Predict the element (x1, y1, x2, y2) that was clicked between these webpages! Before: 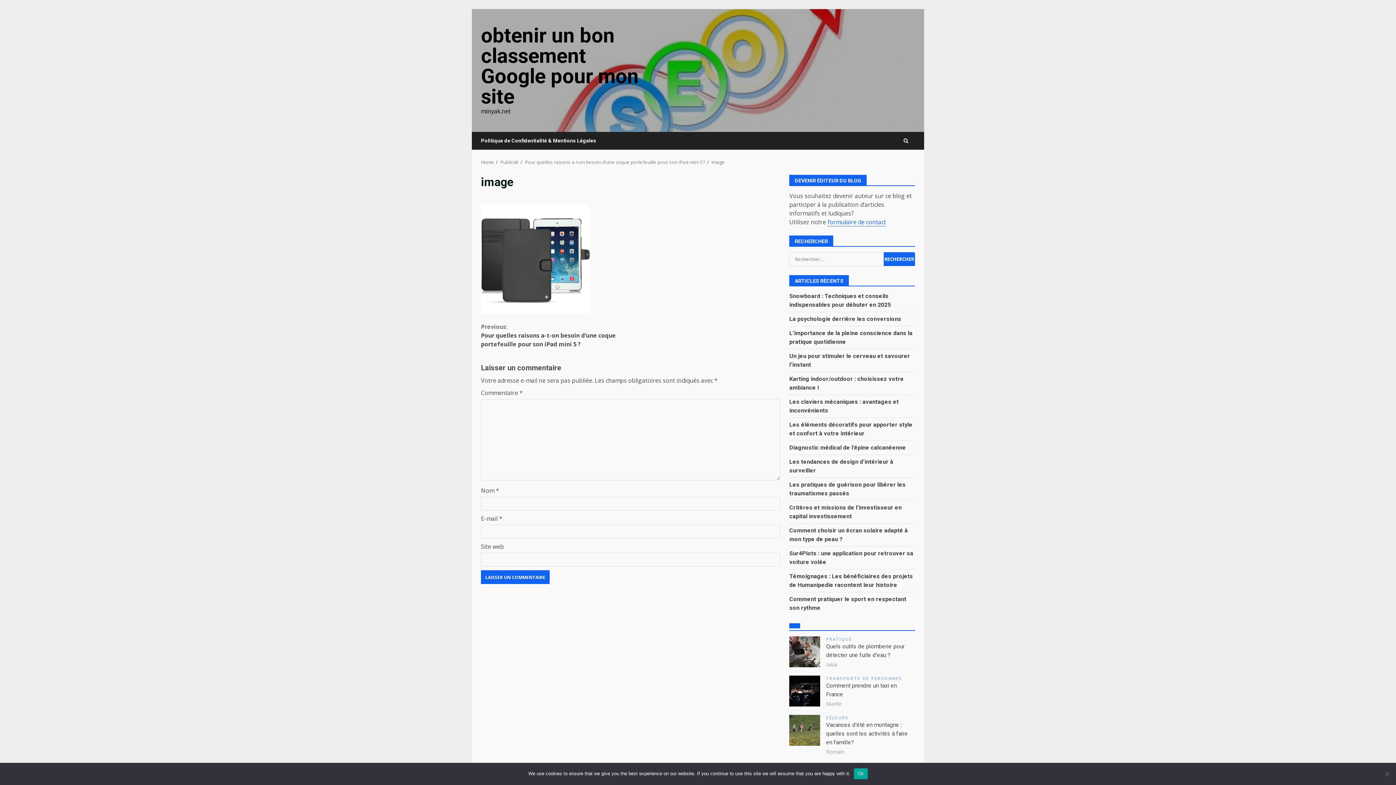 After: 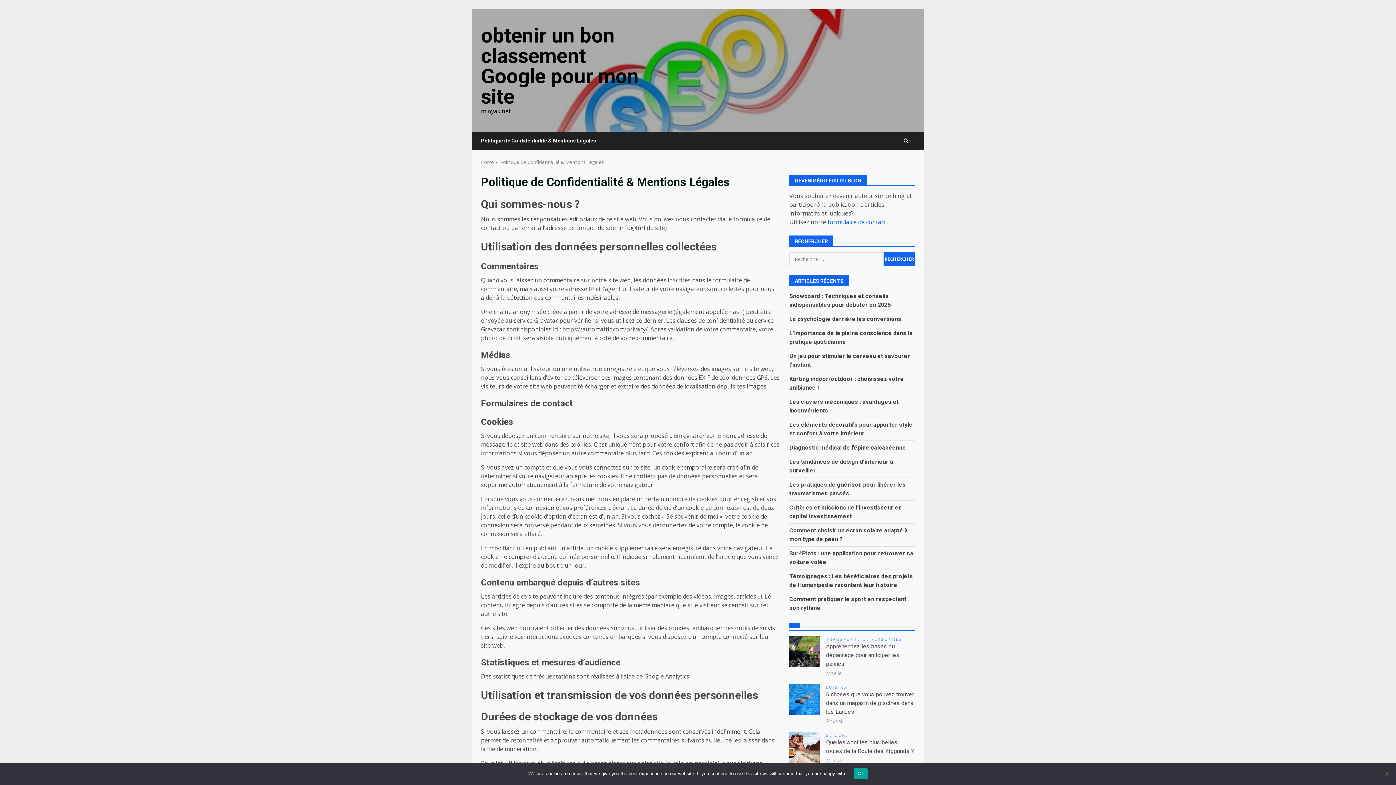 Action: label: Politique de Confidentialité & Mentions Légales bbox: (481, 132, 601, 149)